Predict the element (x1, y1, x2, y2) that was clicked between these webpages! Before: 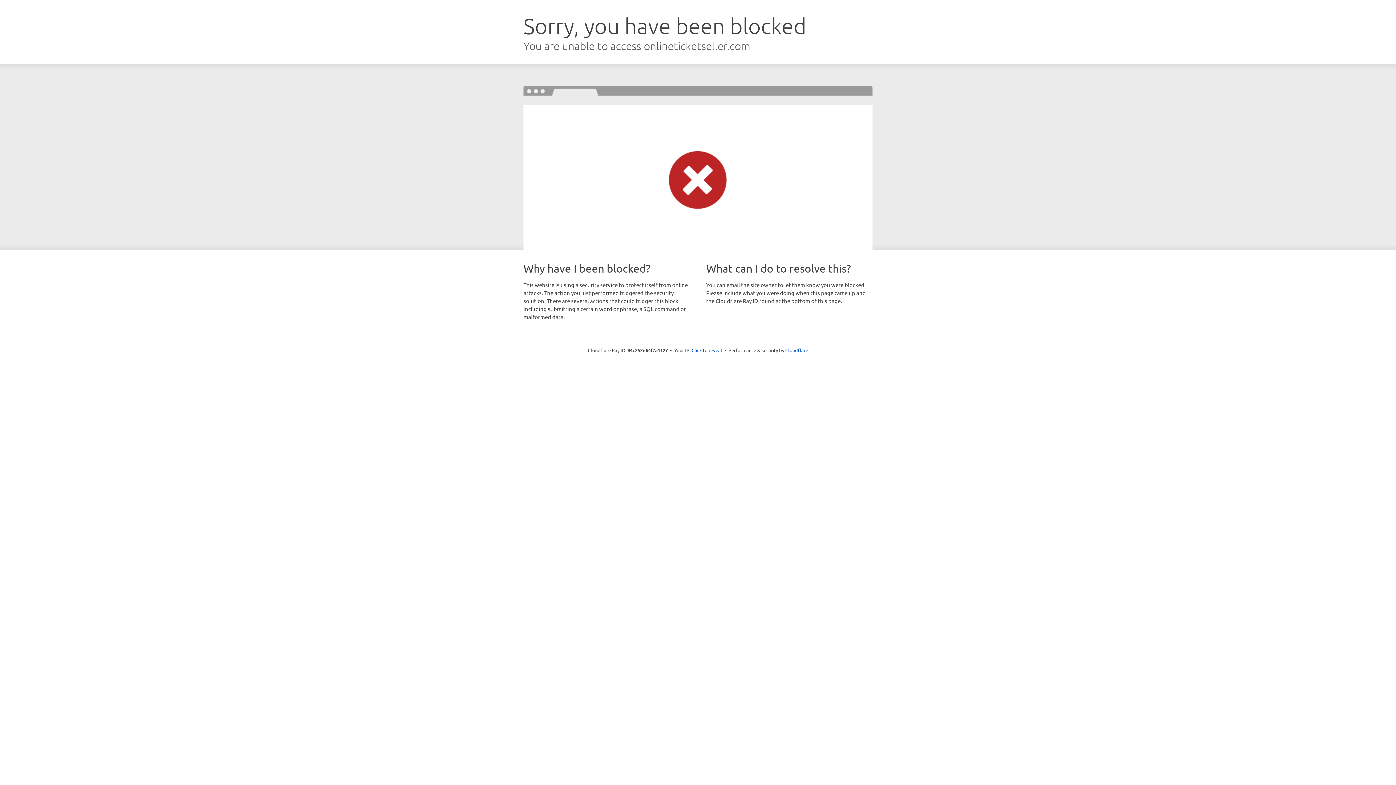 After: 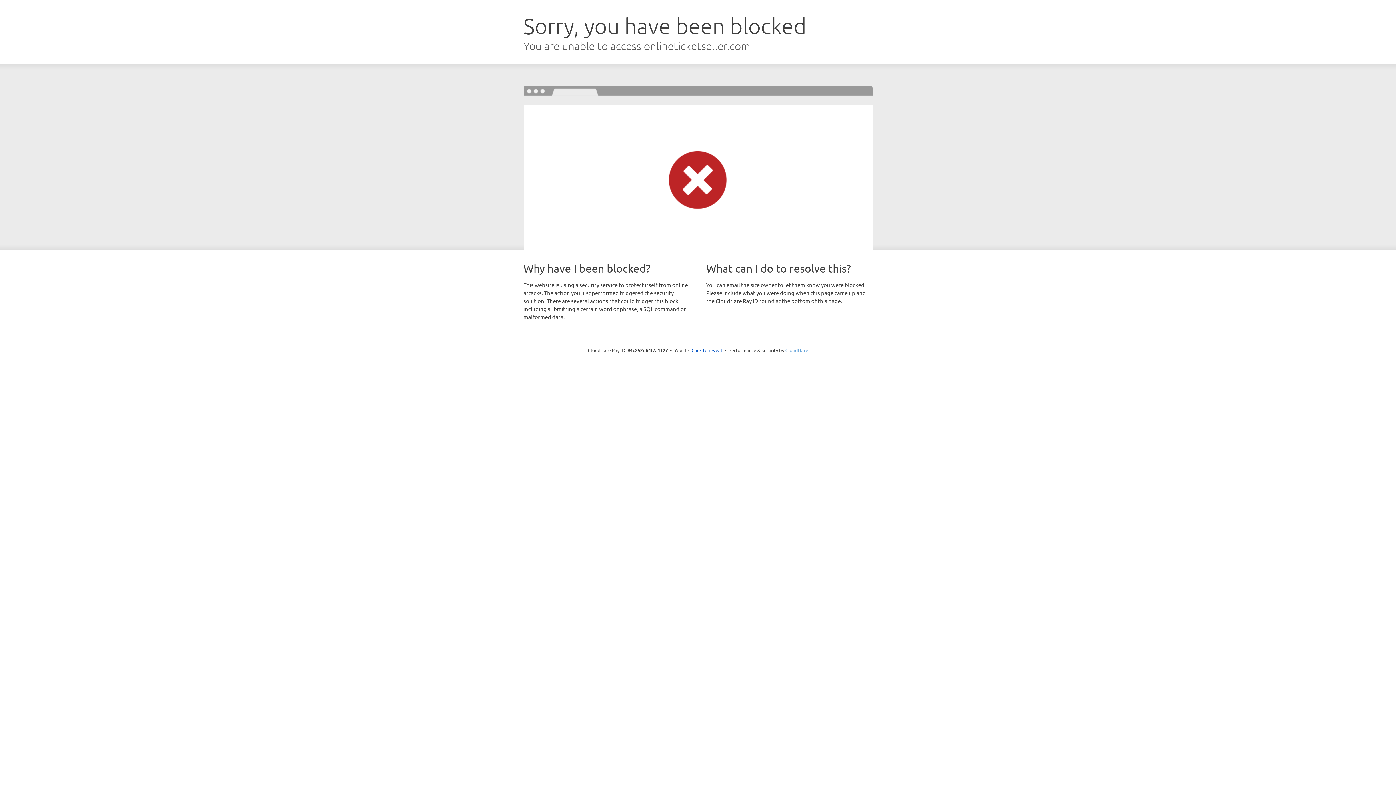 Action: bbox: (785, 347, 808, 353) label: Cloudflare